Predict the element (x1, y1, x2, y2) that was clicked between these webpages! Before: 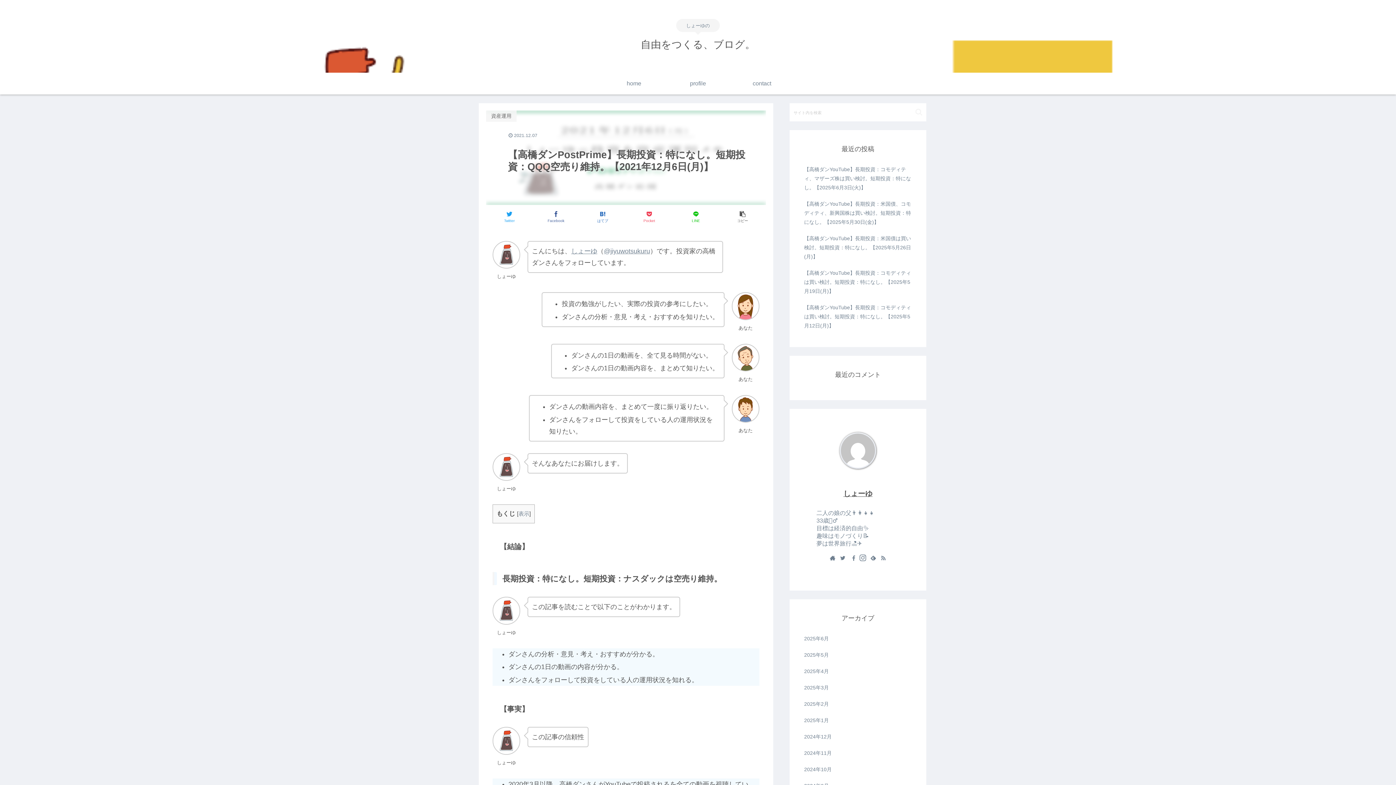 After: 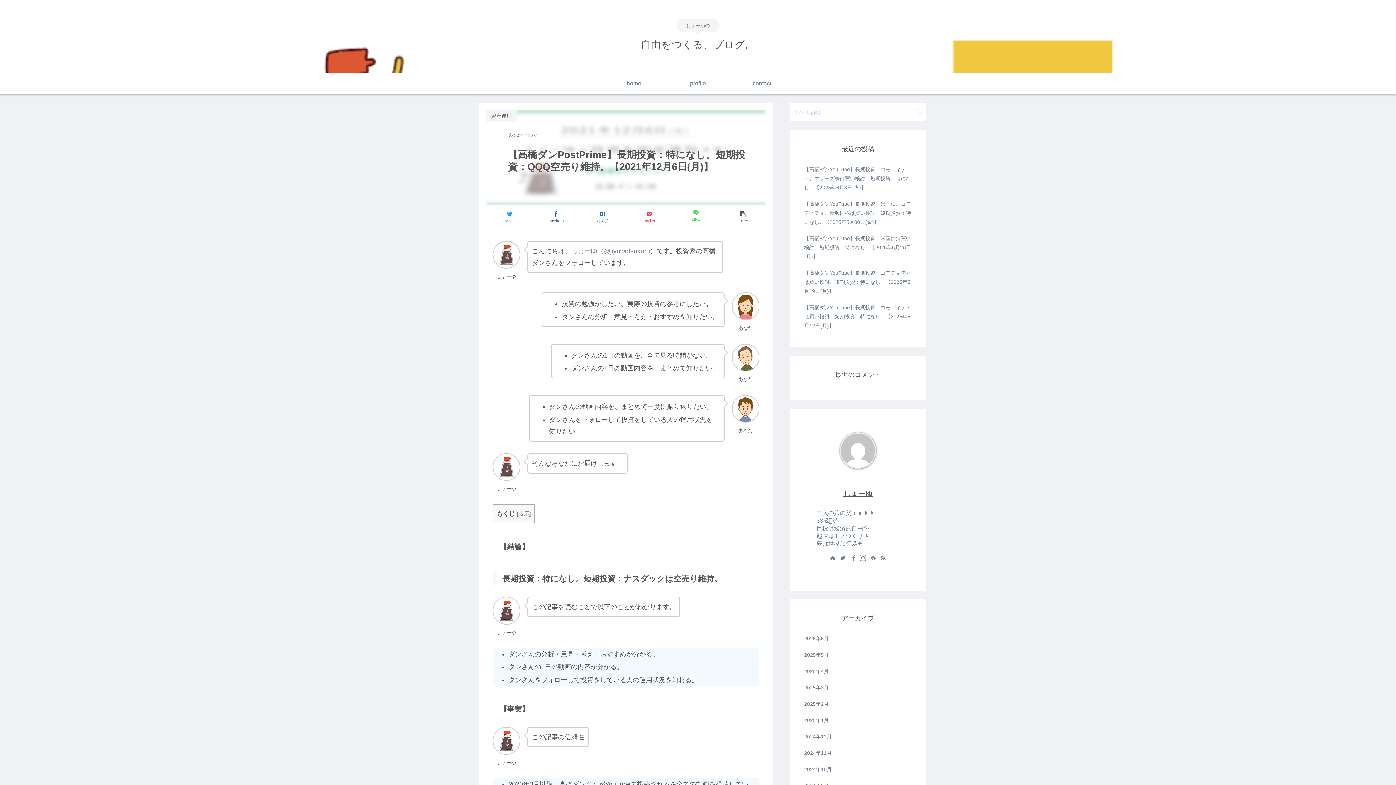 Action: label: LINE bbox: (673, 208, 718, 225)